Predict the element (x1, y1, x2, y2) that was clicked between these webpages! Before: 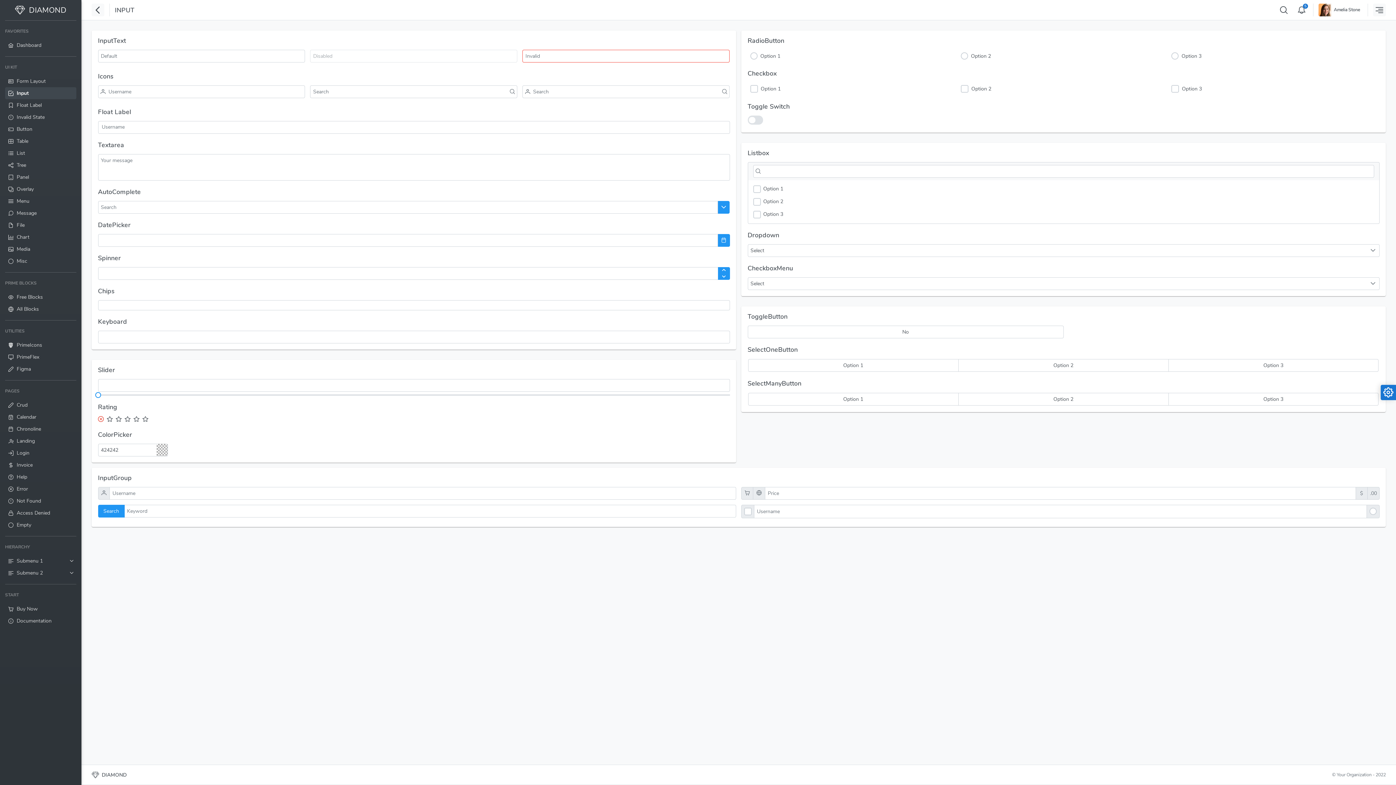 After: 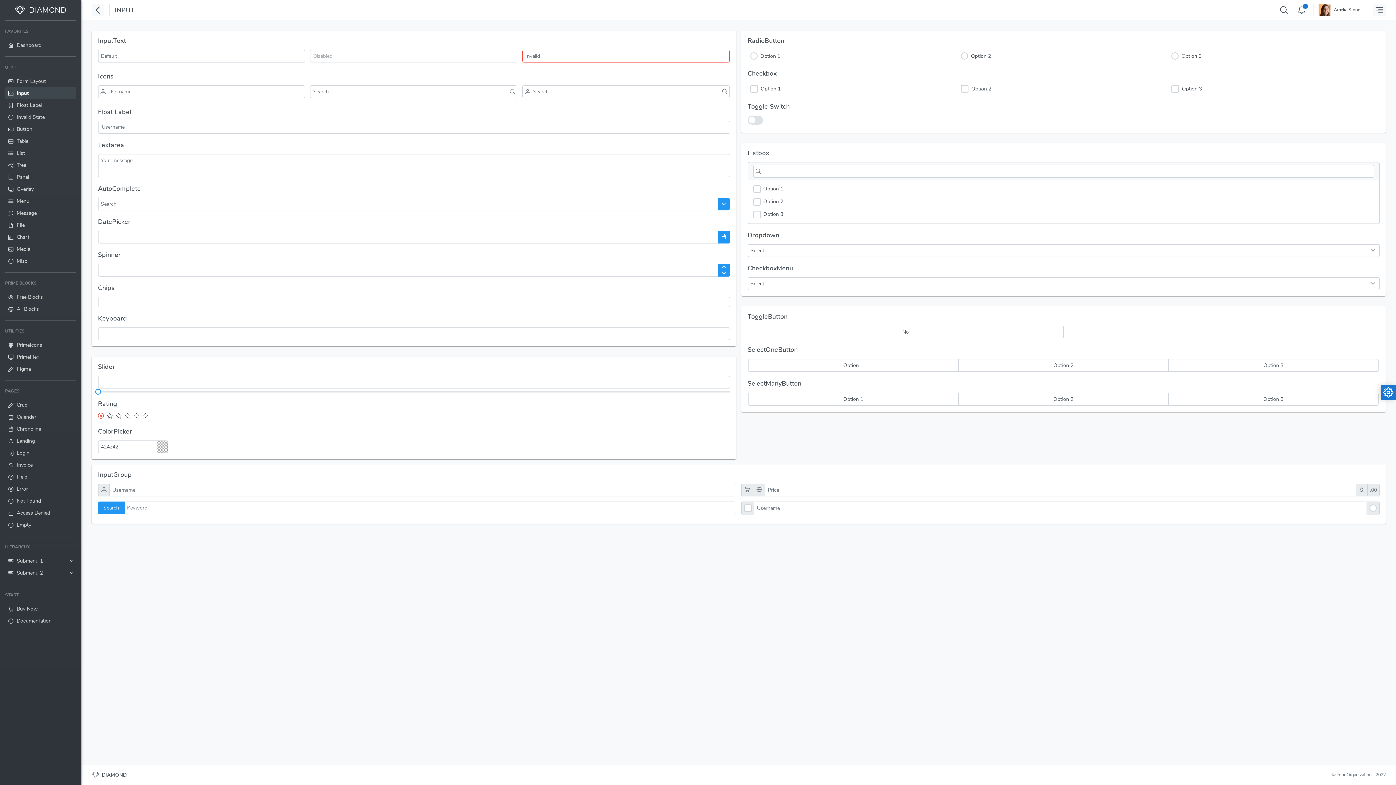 Action: bbox: (5, 87, 76, 99) label: Input